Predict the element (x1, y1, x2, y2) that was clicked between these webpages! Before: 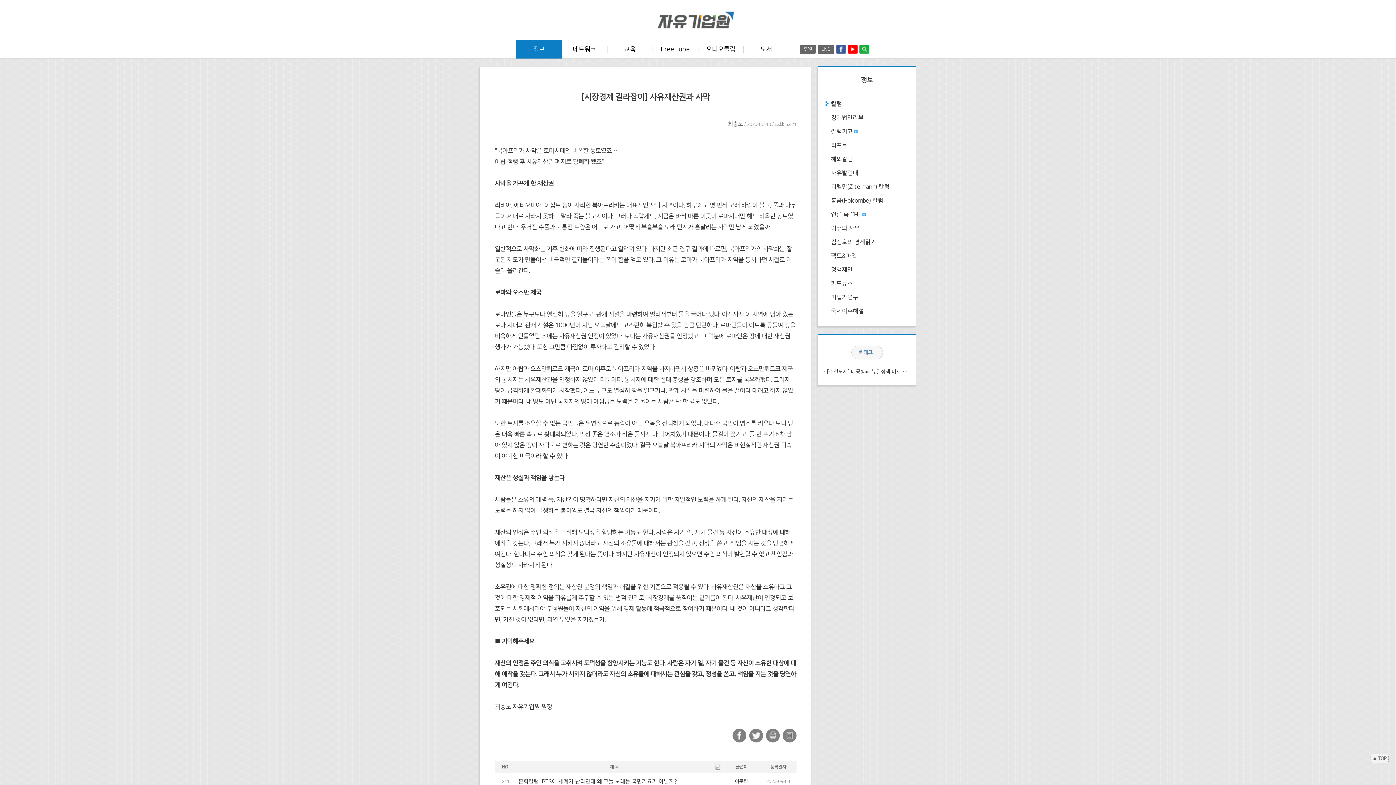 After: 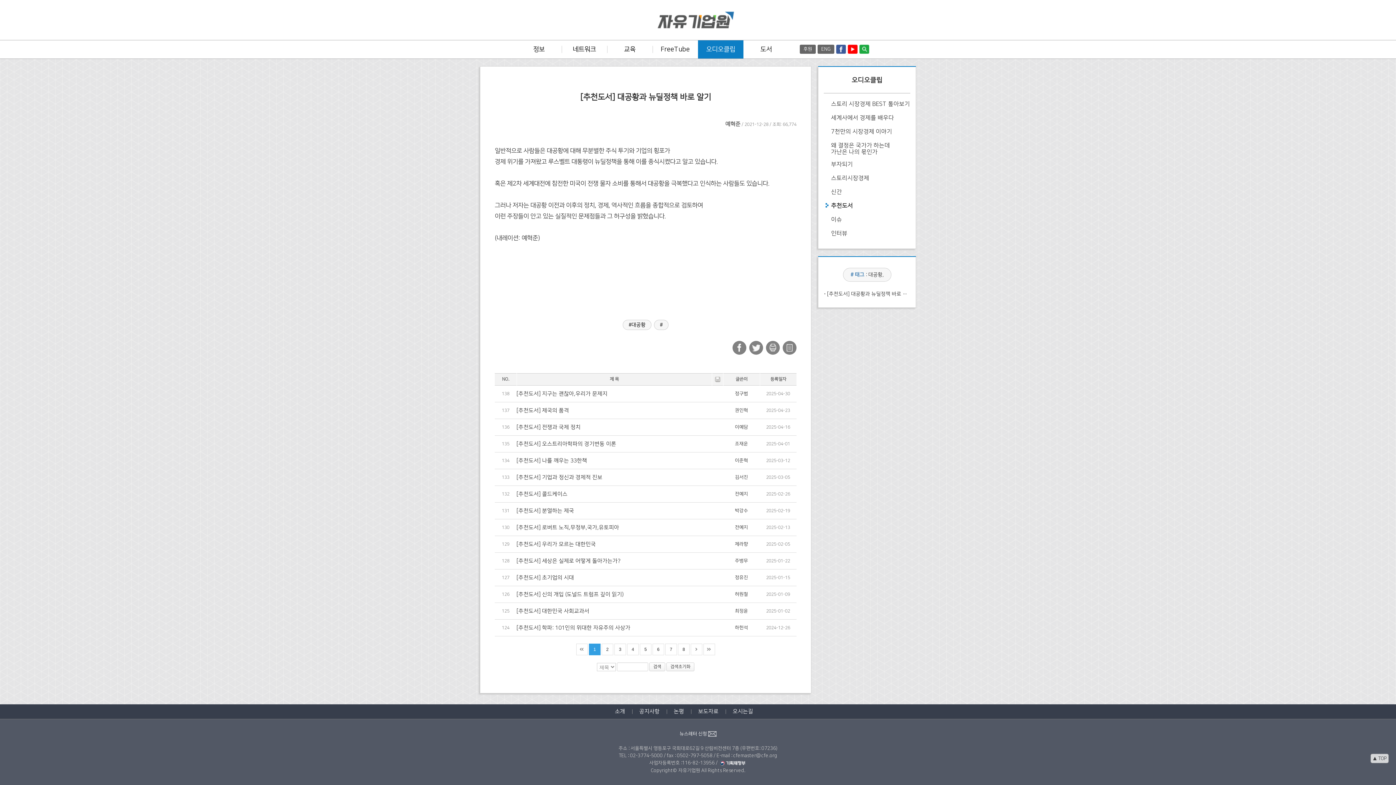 Action: label: · [추천도서] 대공황과 뉴딜정책 바로 알기 bbox: (824, 369, 912, 374)